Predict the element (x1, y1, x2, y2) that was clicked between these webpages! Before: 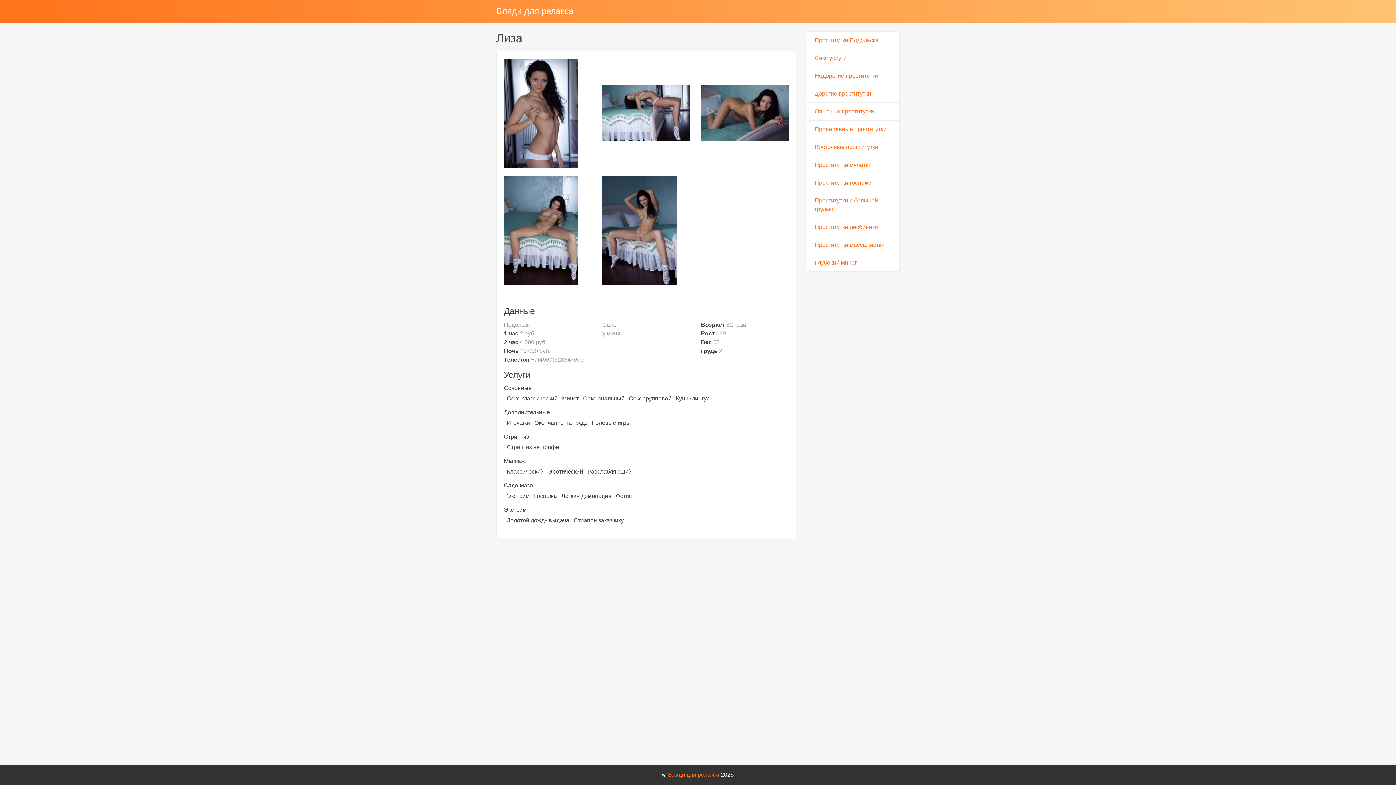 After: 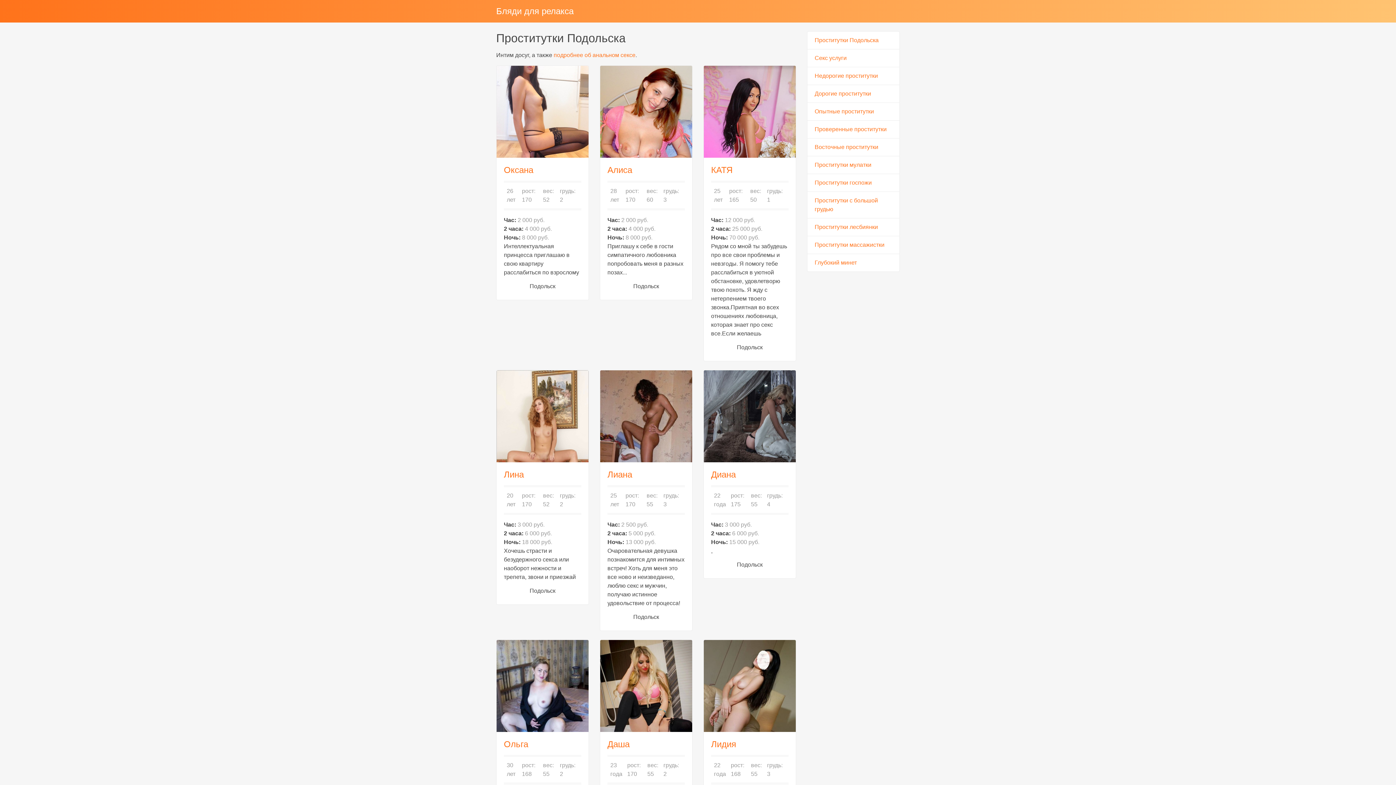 Action: bbox: (496, 2, 573, 19) label: Бляди для релакса